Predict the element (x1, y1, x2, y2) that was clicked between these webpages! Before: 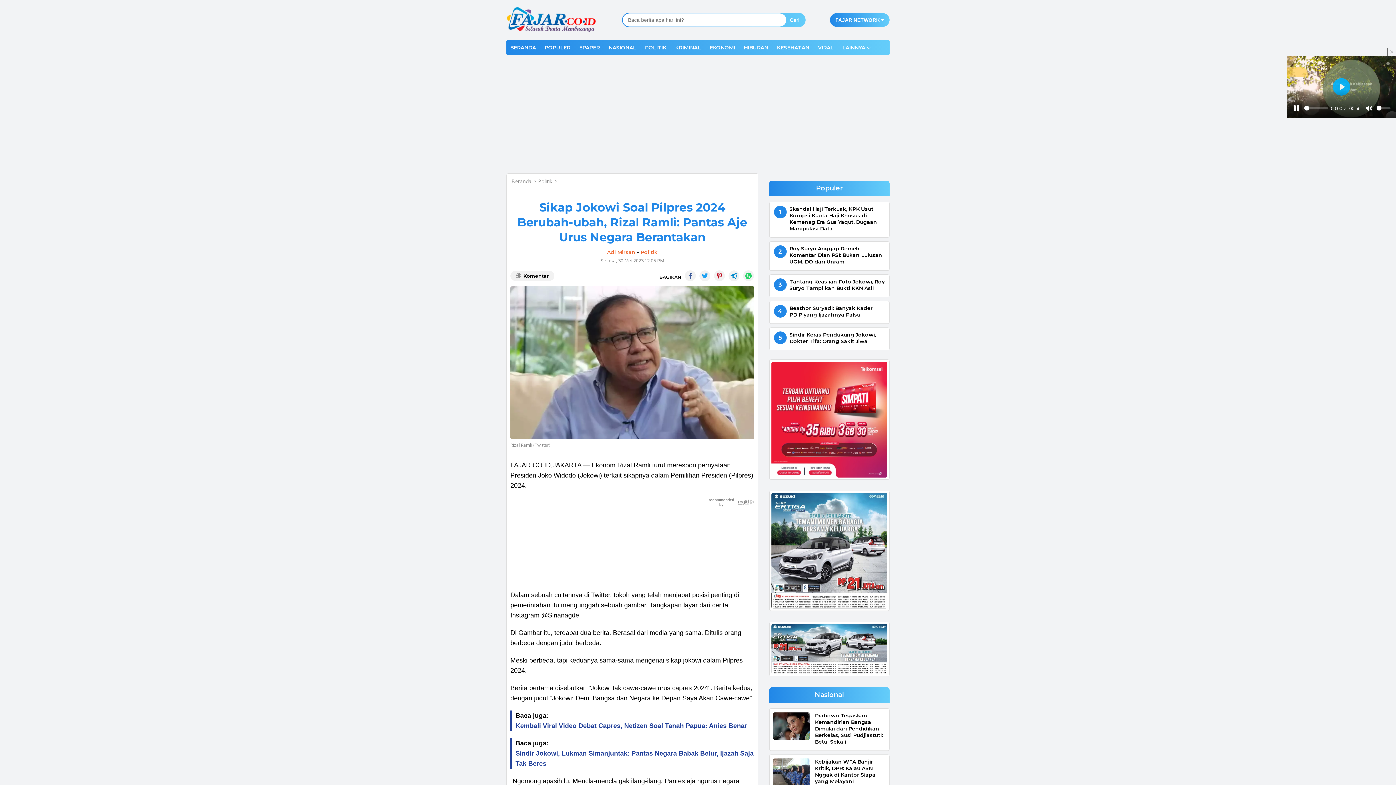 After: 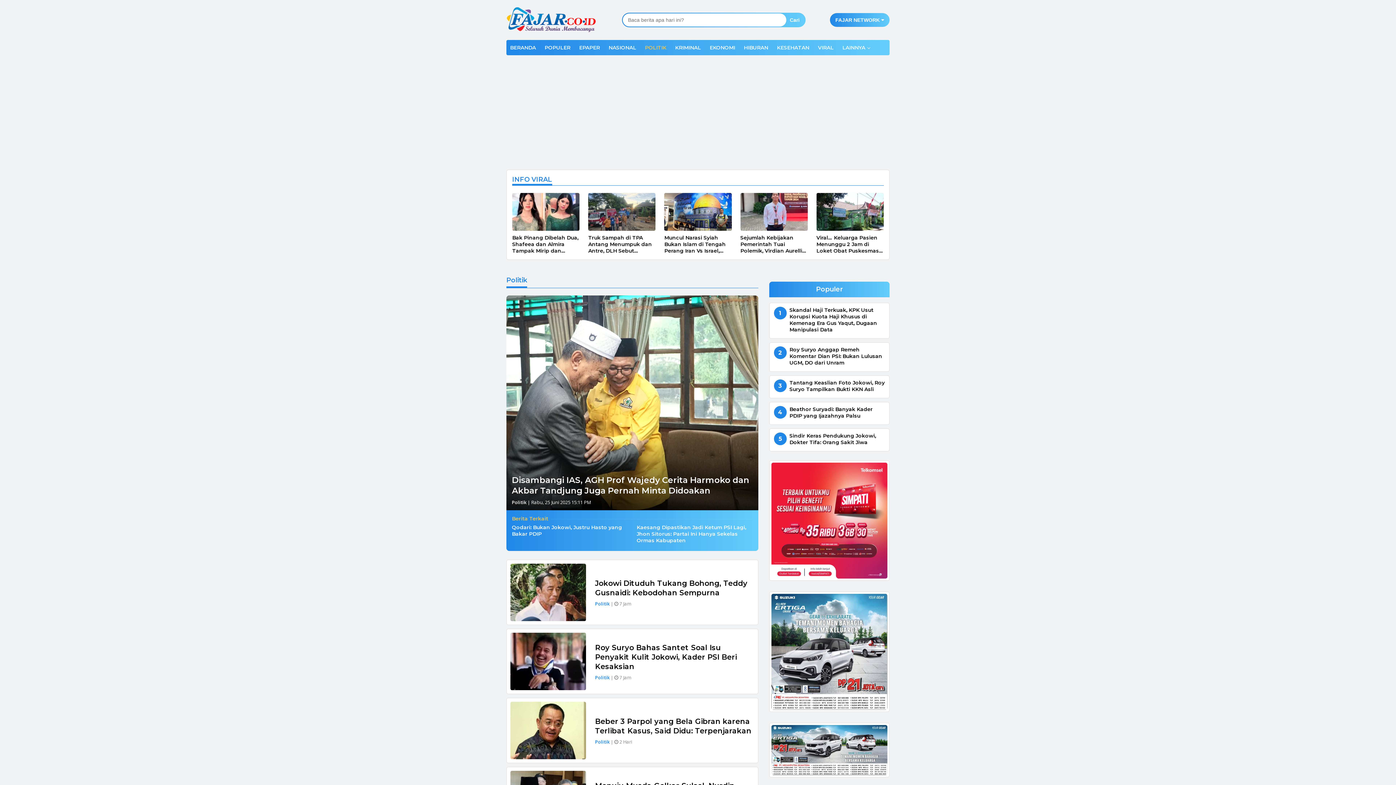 Action: bbox: (641, 40, 670, 55) label: POLITIK